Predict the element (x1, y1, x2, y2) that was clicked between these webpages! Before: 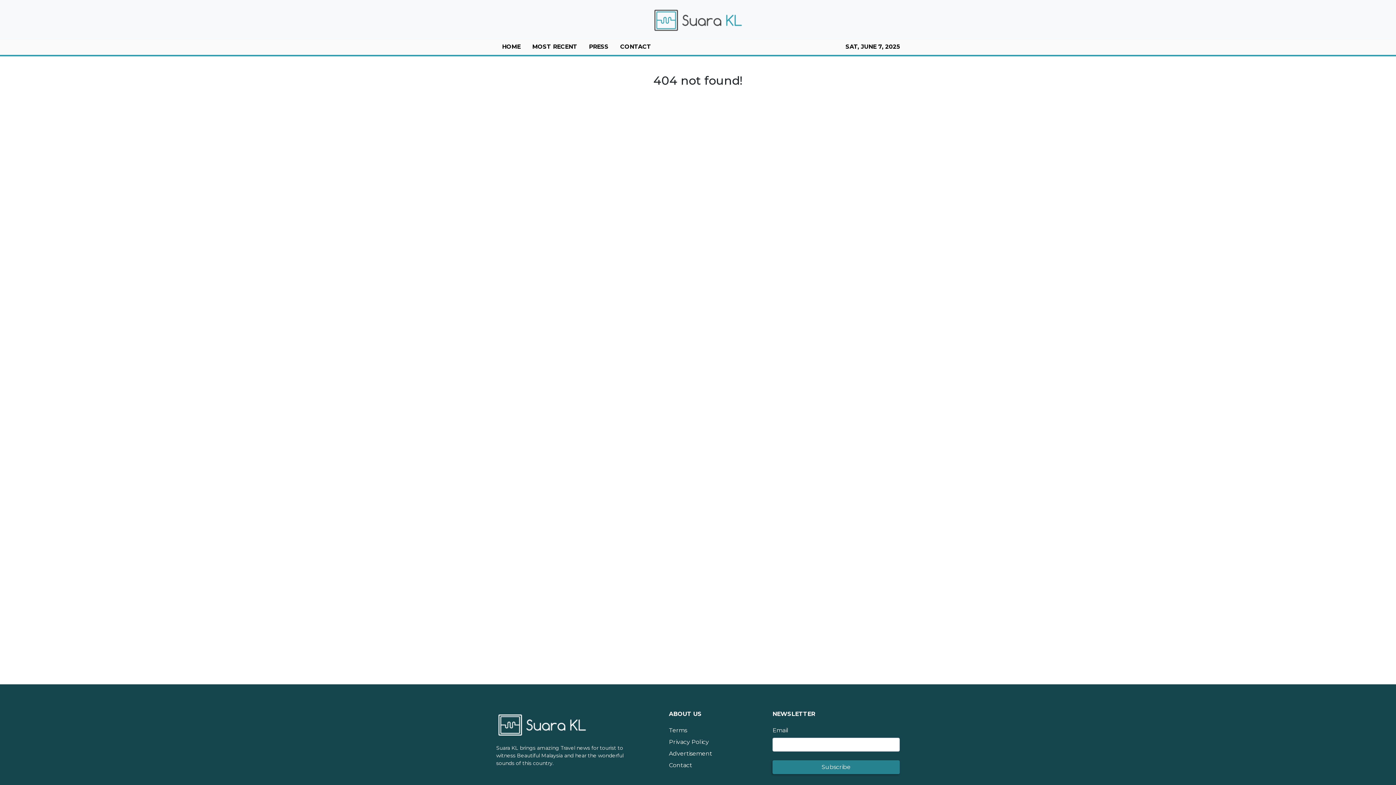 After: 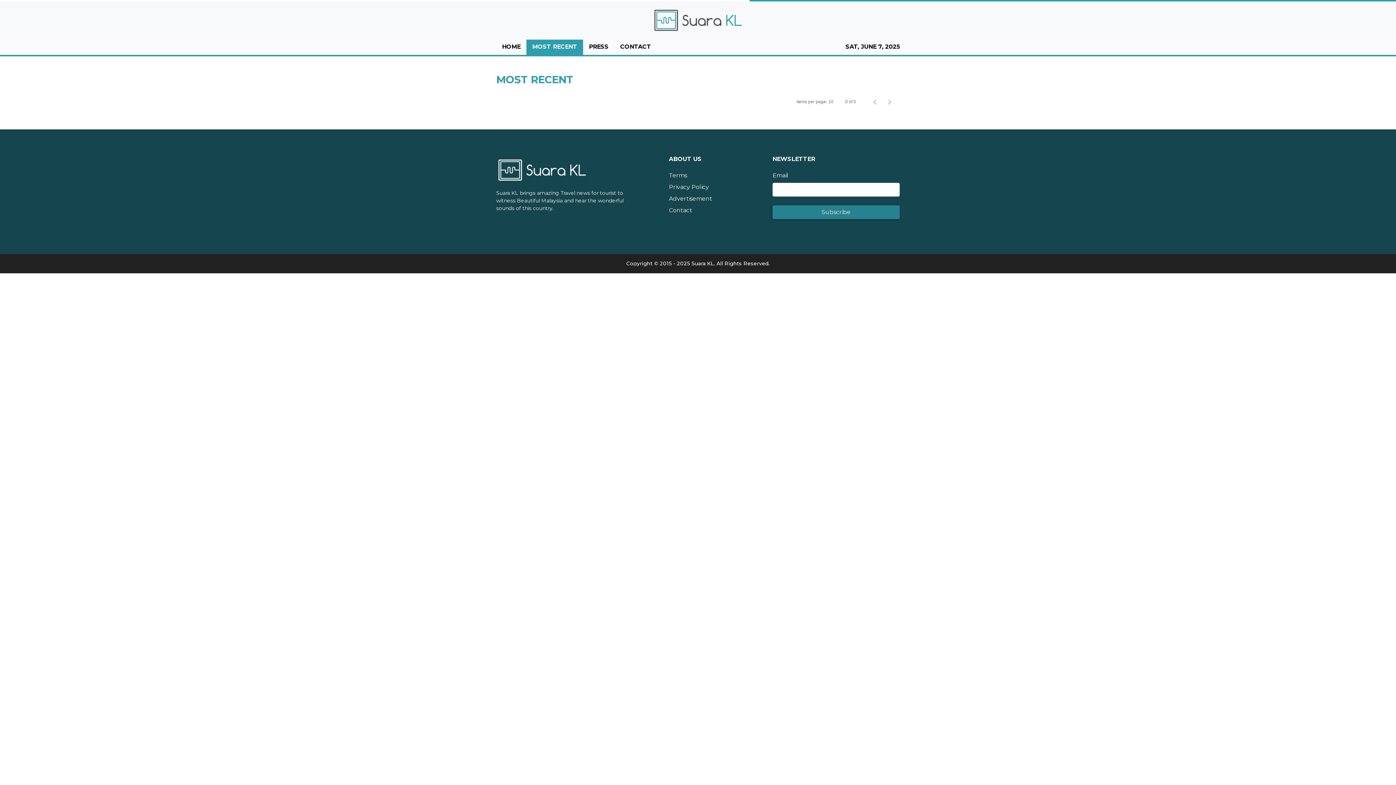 Action: label: MOST RECENT bbox: (526, 39, 583, 54)